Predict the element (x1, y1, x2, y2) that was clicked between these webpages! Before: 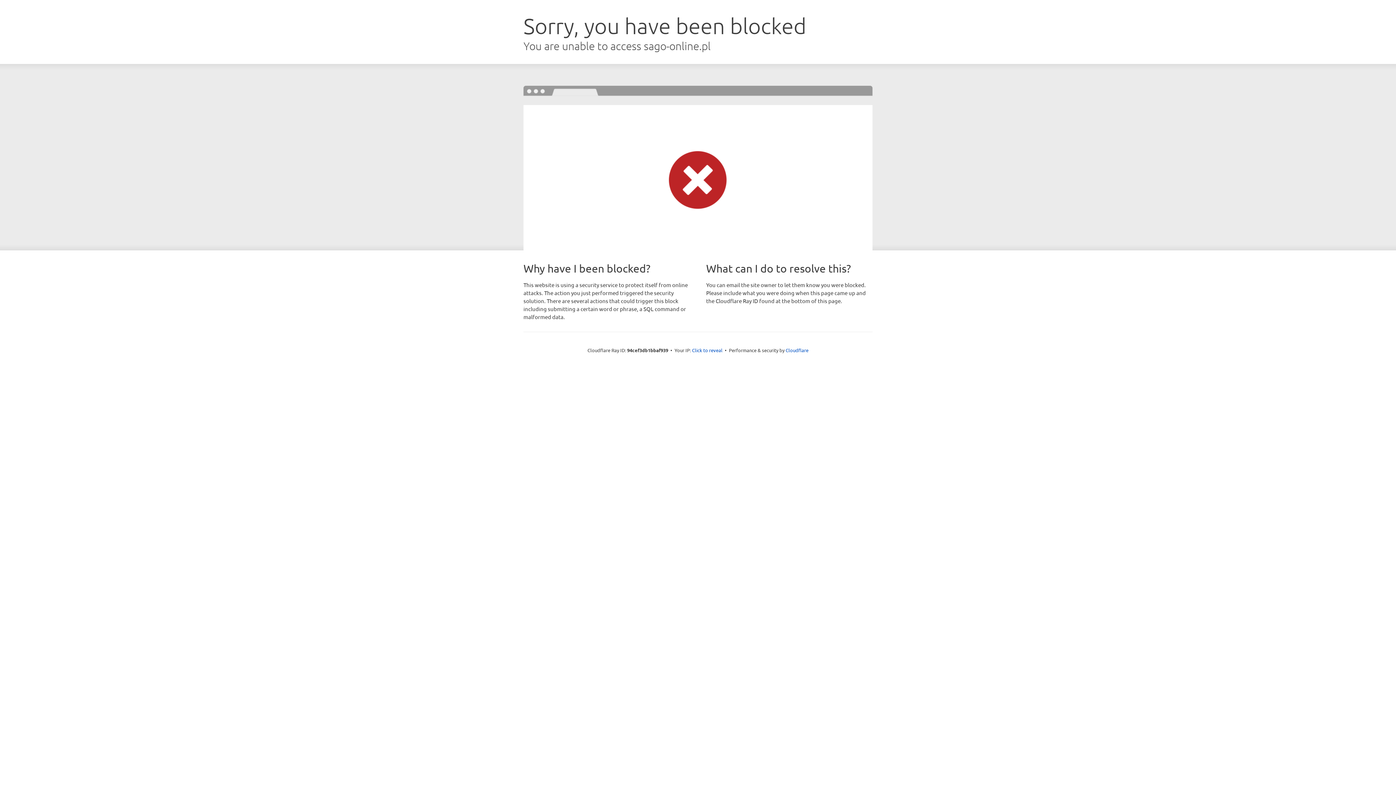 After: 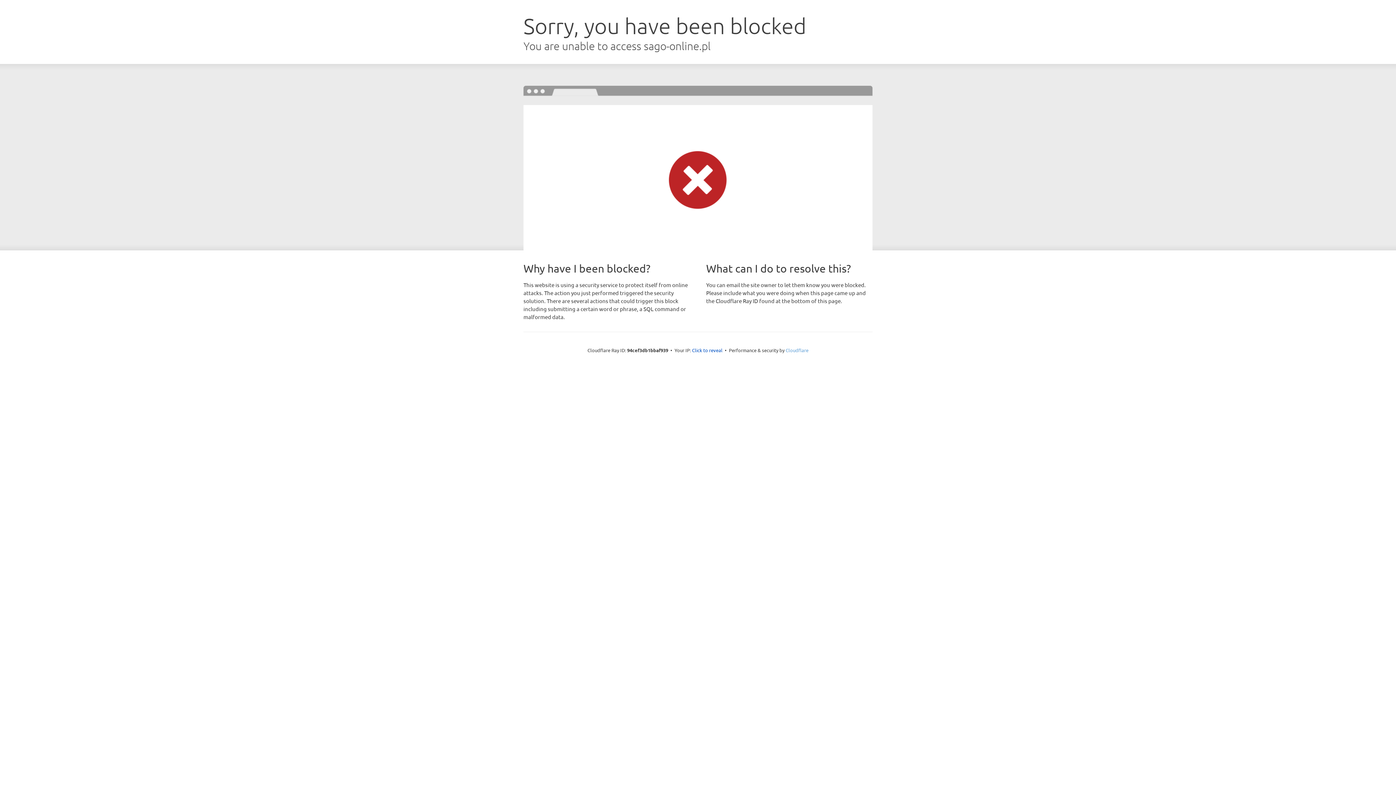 Action: label: Cloudflare bbox: (785, 347, 808, 353)